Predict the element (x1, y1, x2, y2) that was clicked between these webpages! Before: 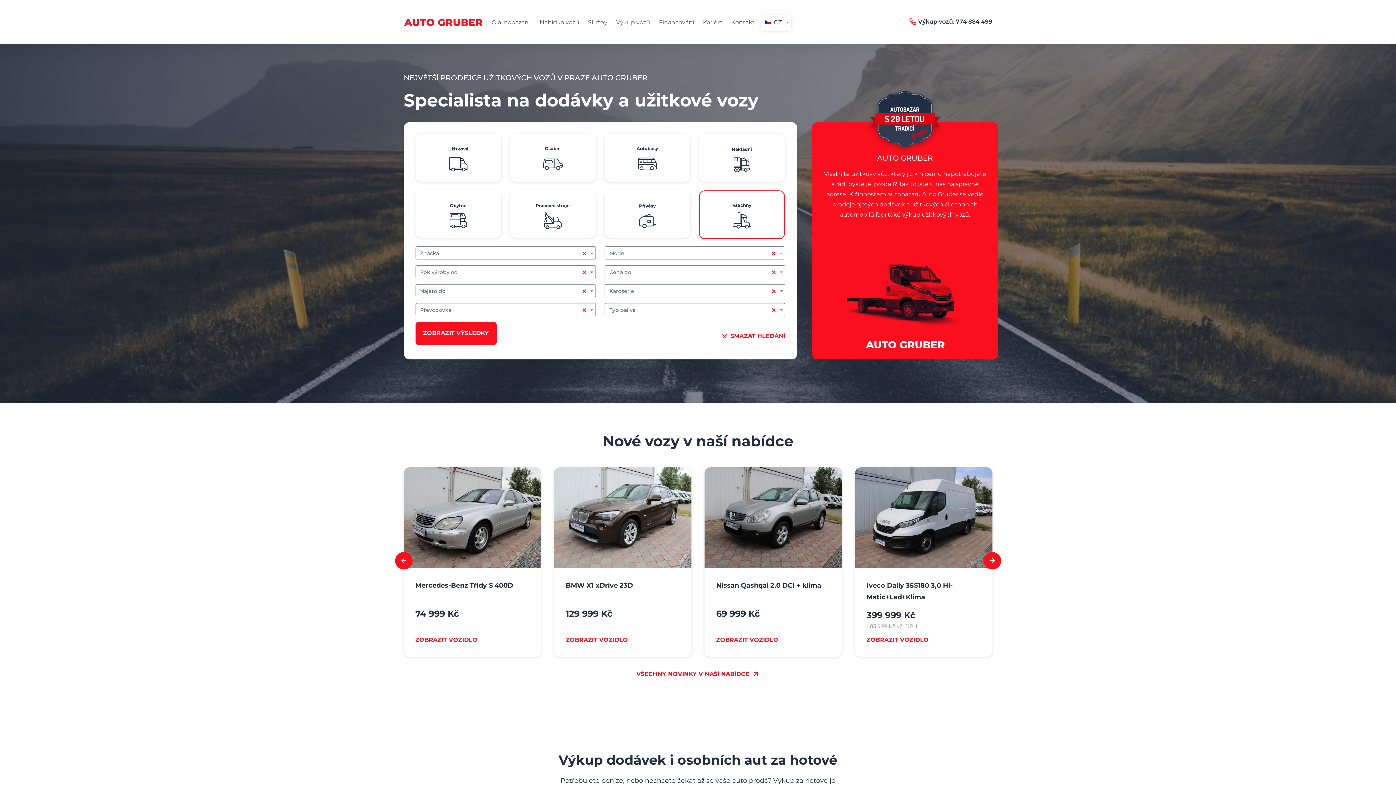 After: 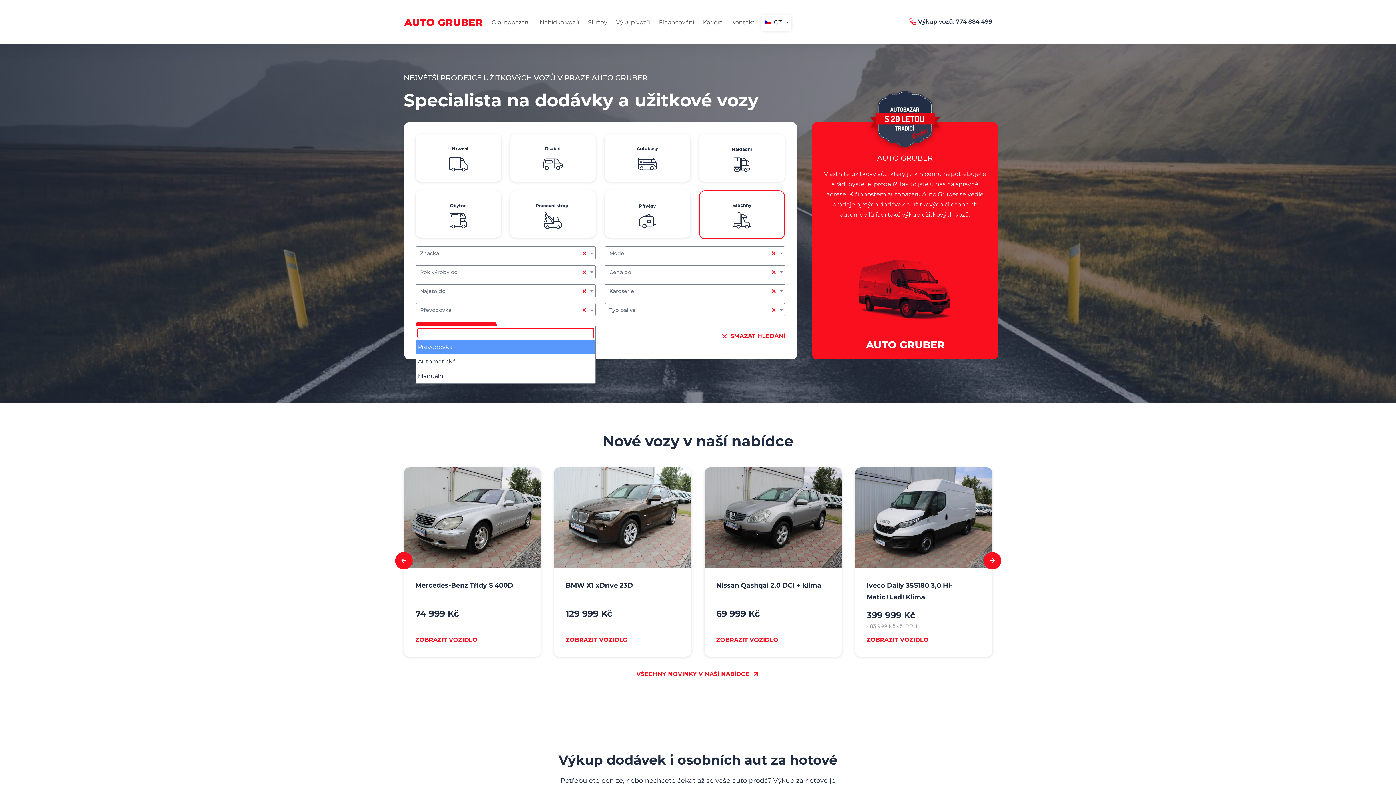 Action: bbox: (580, 303, 588, 316) label: Remove all items